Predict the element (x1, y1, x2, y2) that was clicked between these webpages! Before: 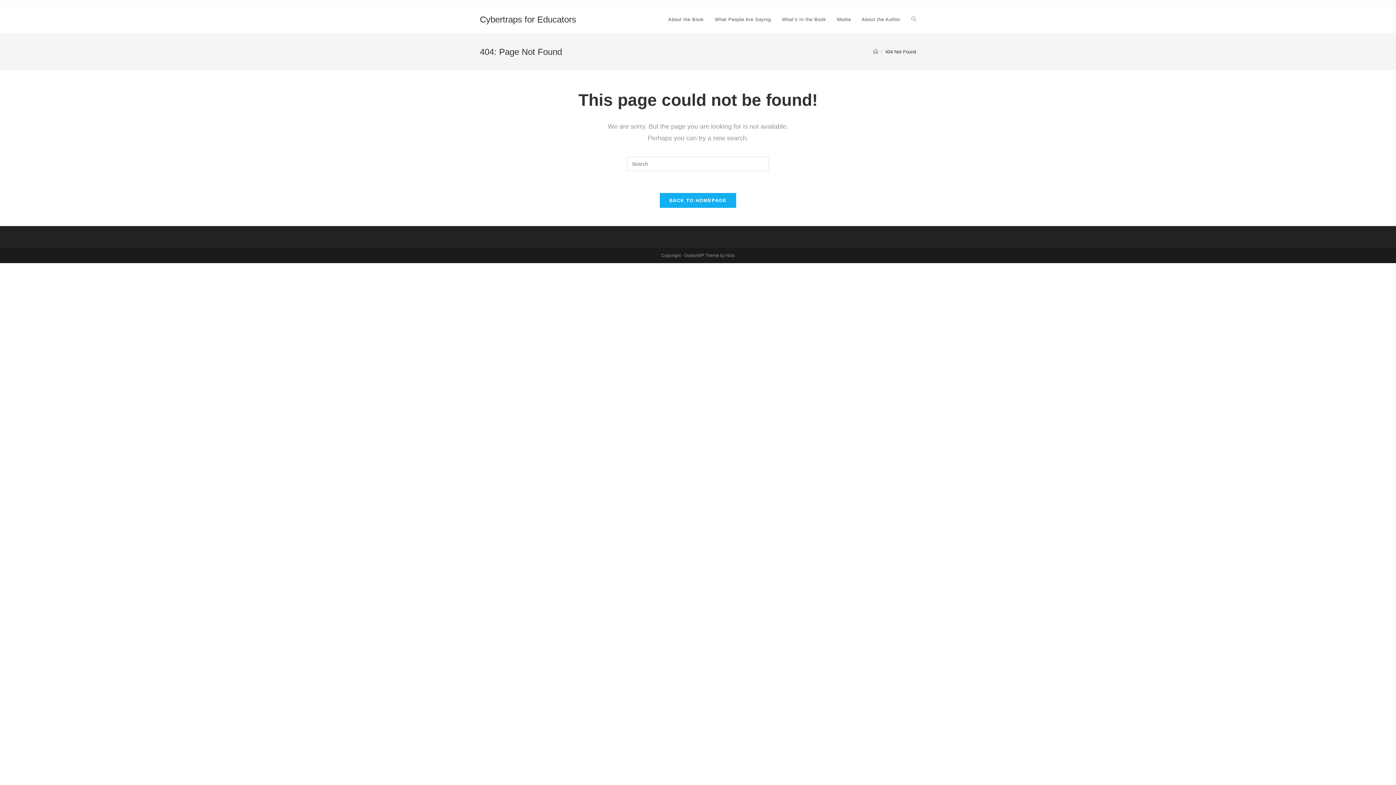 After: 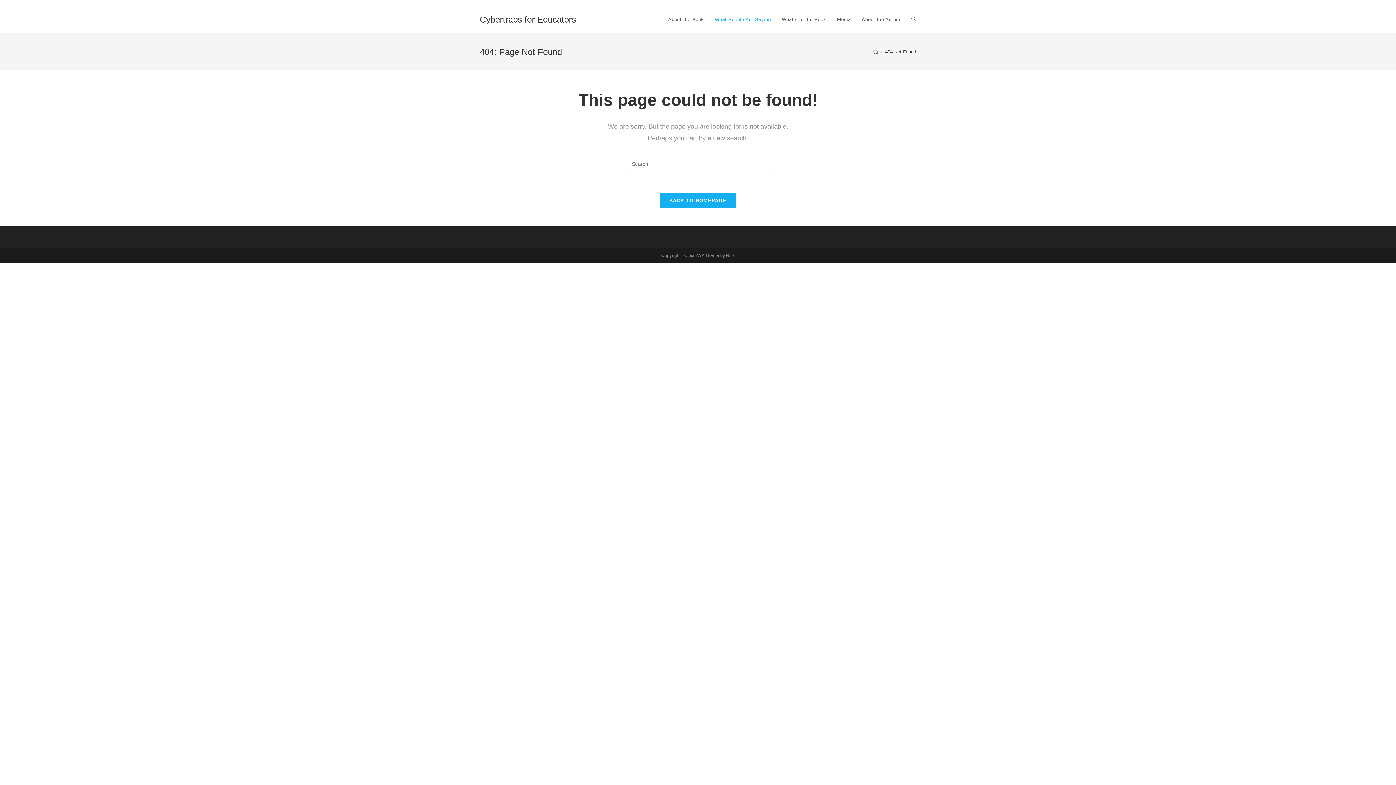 Action: label: What People Are Saying bbox: (709, 6, 776, 33)